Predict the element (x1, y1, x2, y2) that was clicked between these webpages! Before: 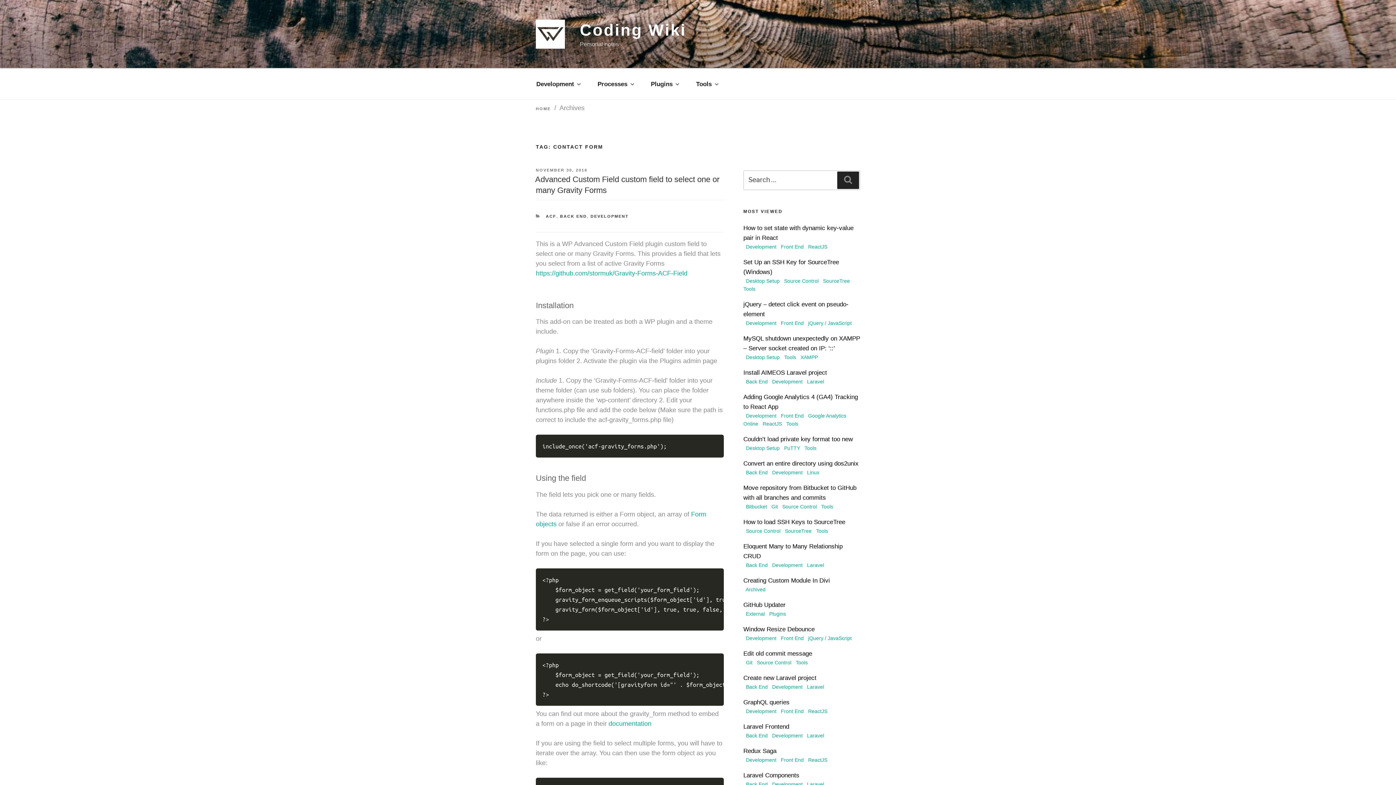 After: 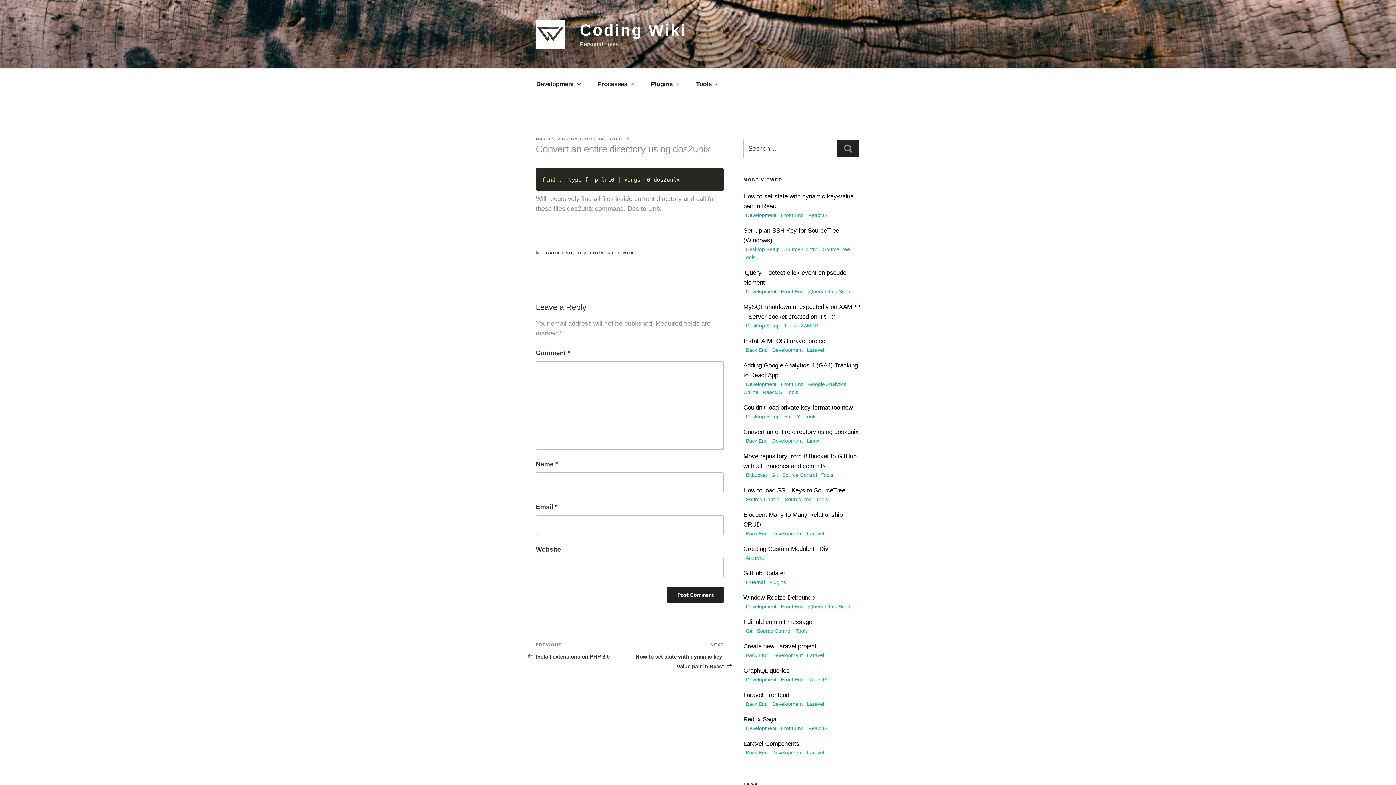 Action: label: Convert an entire directory using dos2unix bbox: (743, 460, 858, 467)